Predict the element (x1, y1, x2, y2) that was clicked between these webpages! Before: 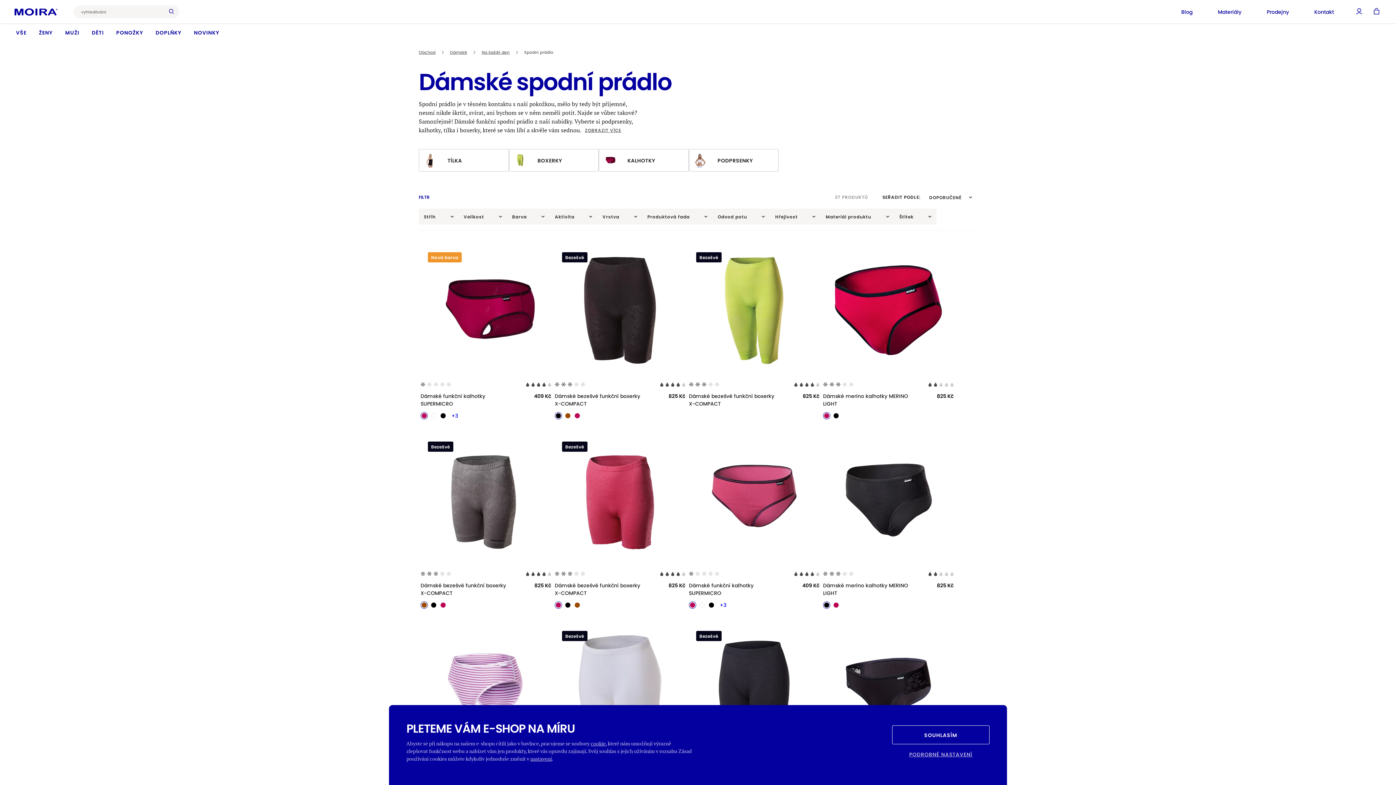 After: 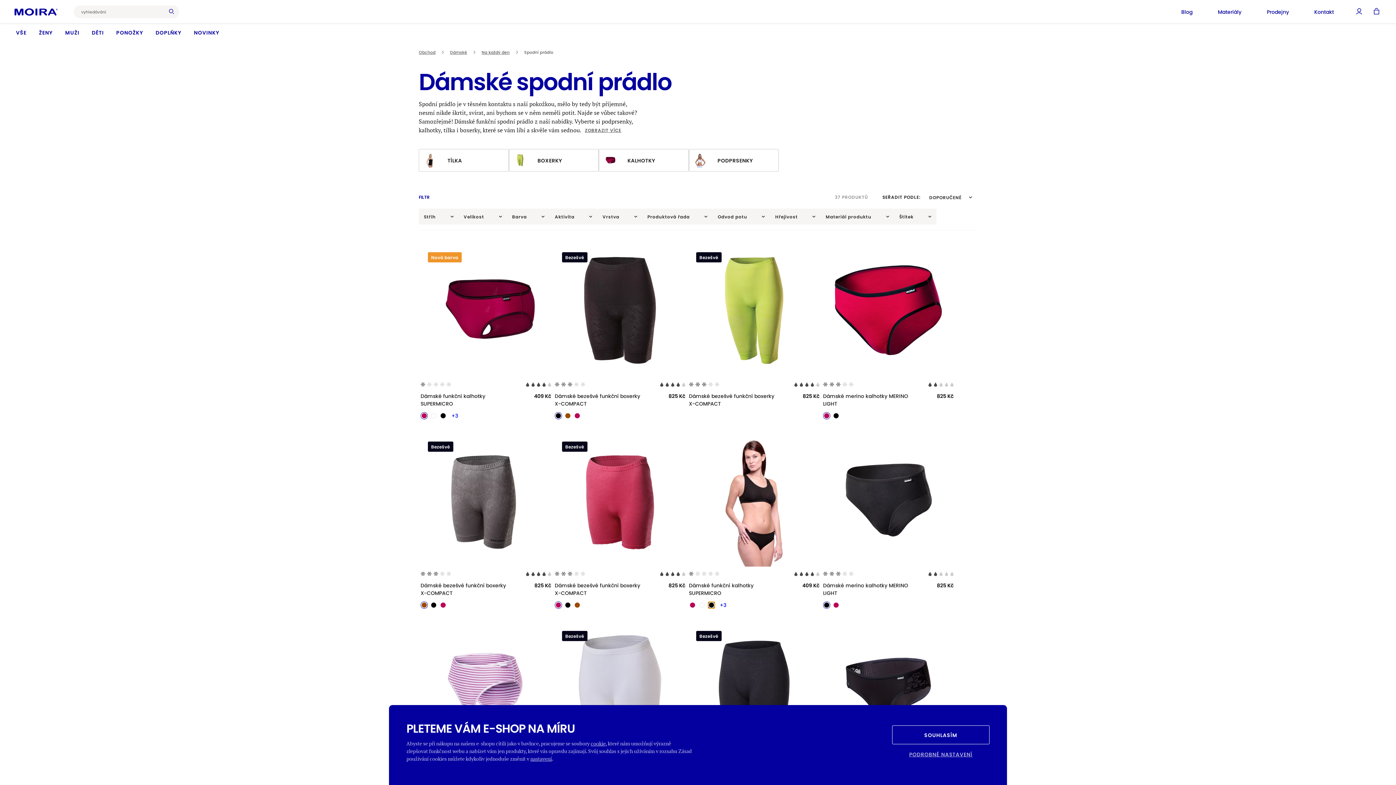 Action: bbox: (708, 601, 715, 609)